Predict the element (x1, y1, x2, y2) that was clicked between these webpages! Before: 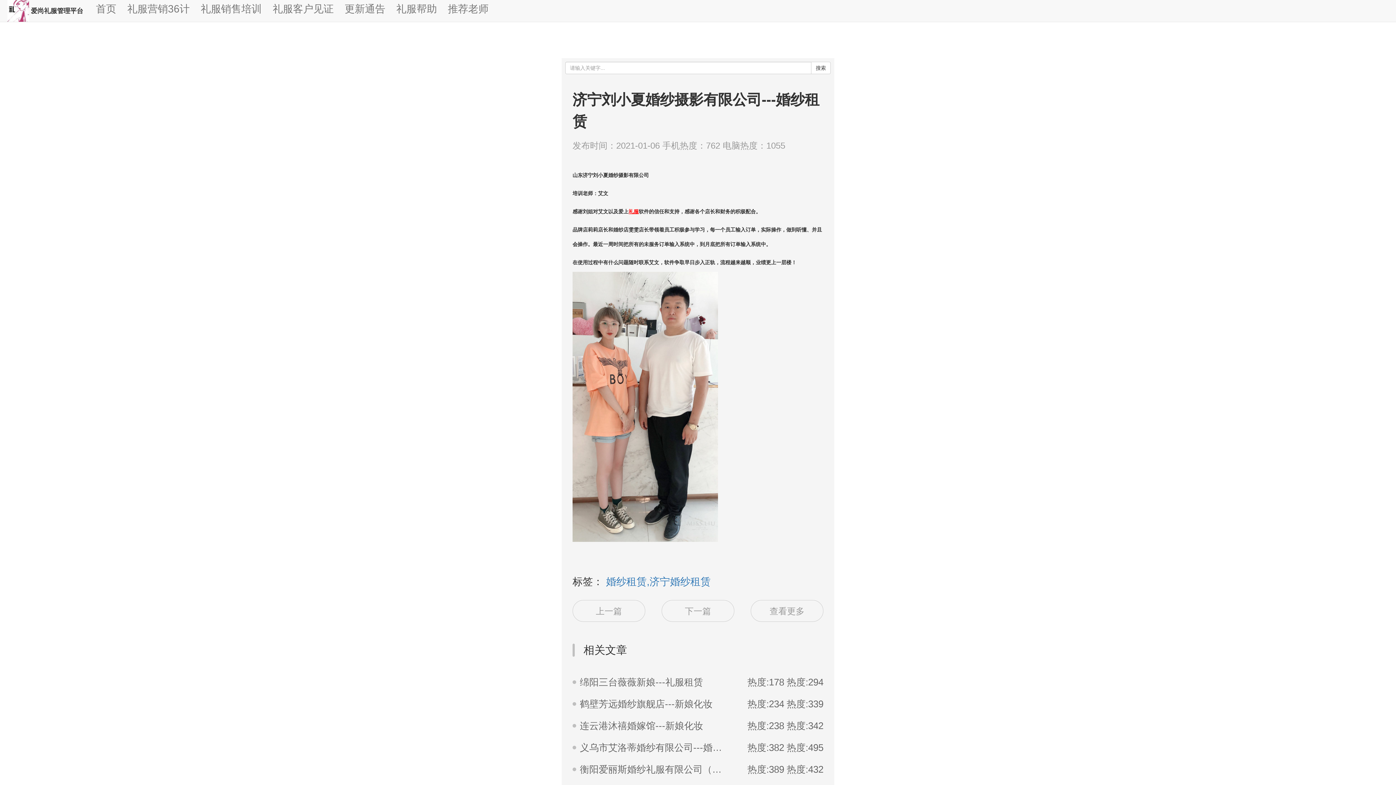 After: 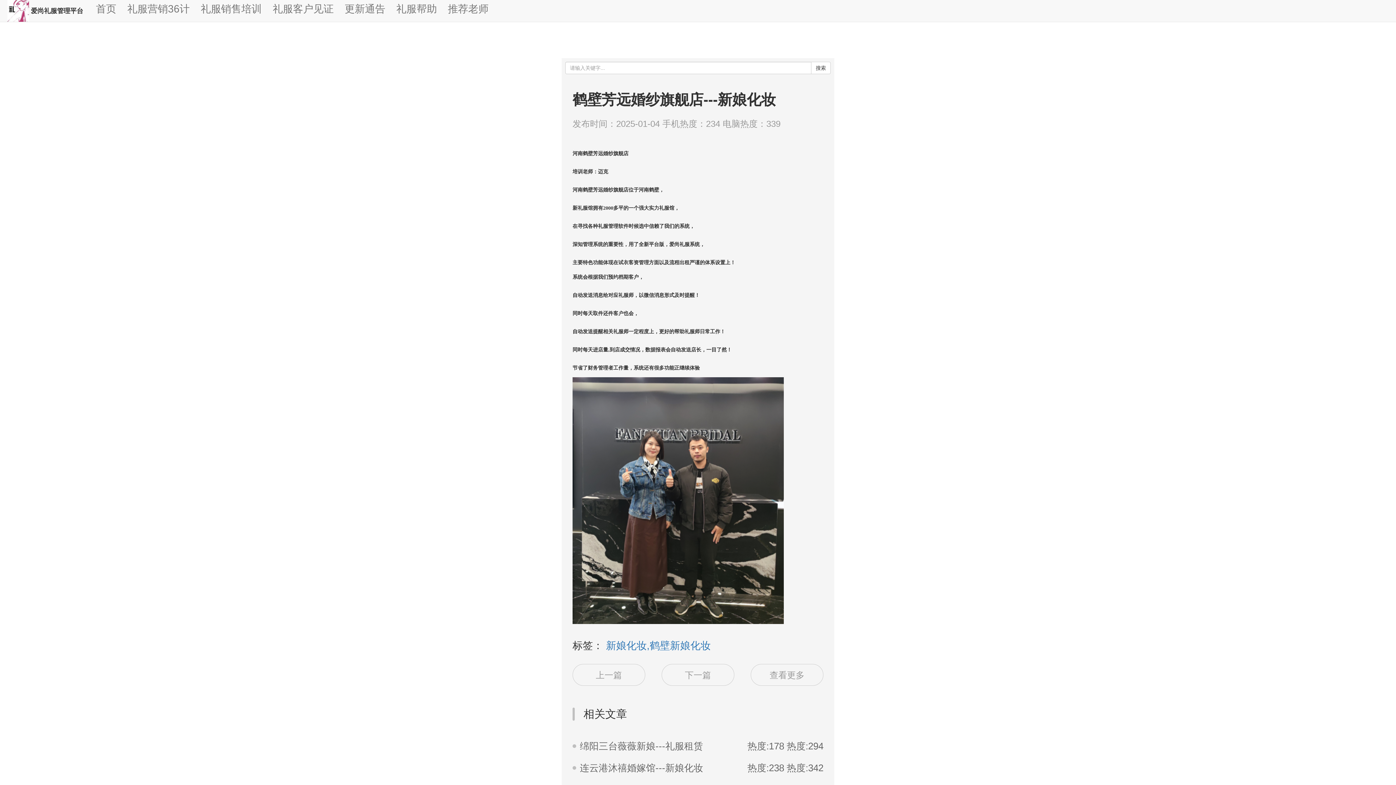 Action: label: 鹤壁芳远婚纱旗舰店---新娘化妆
热度:234 热度:339 bbox: (572, 693, 823, 715)